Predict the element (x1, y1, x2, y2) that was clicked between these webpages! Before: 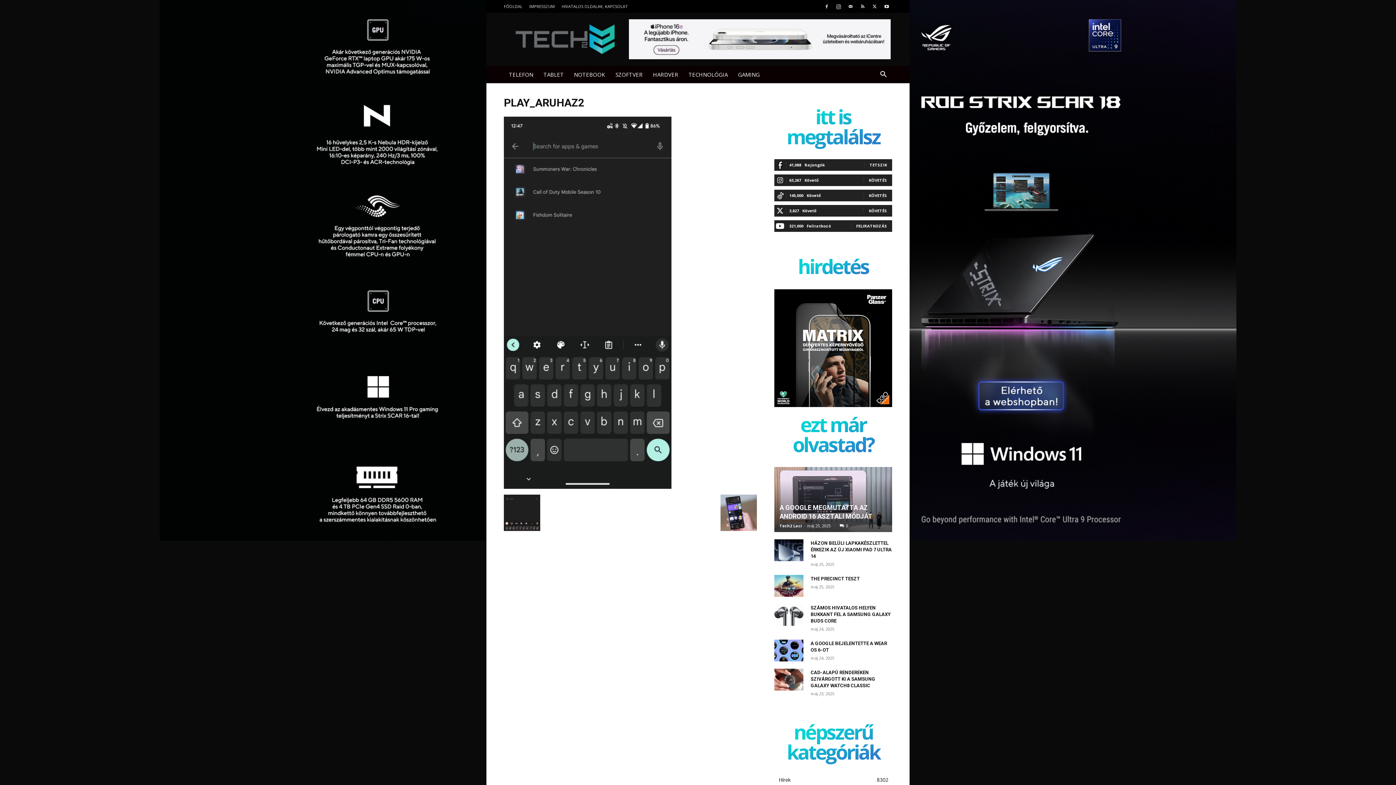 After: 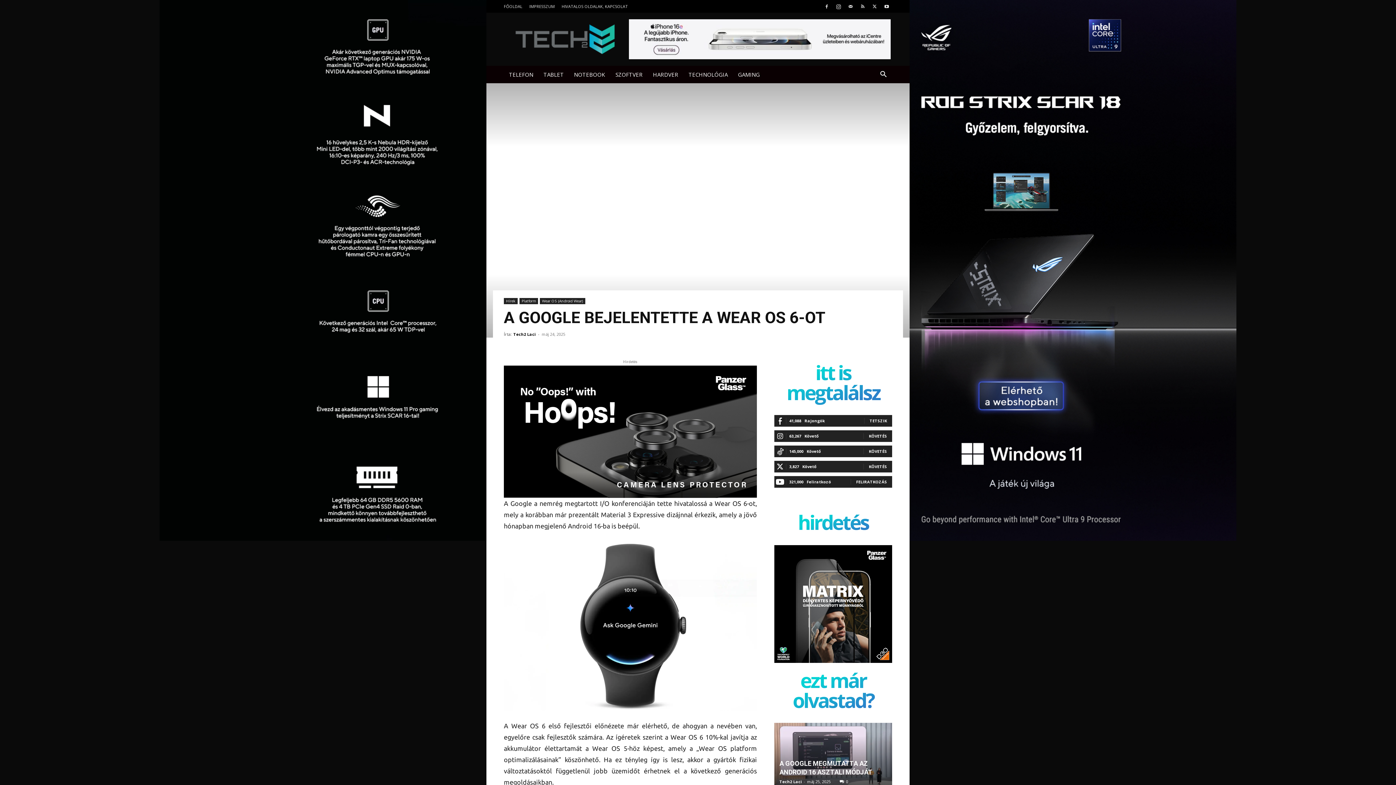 Action: bbox: (774, 640, 803, 661)